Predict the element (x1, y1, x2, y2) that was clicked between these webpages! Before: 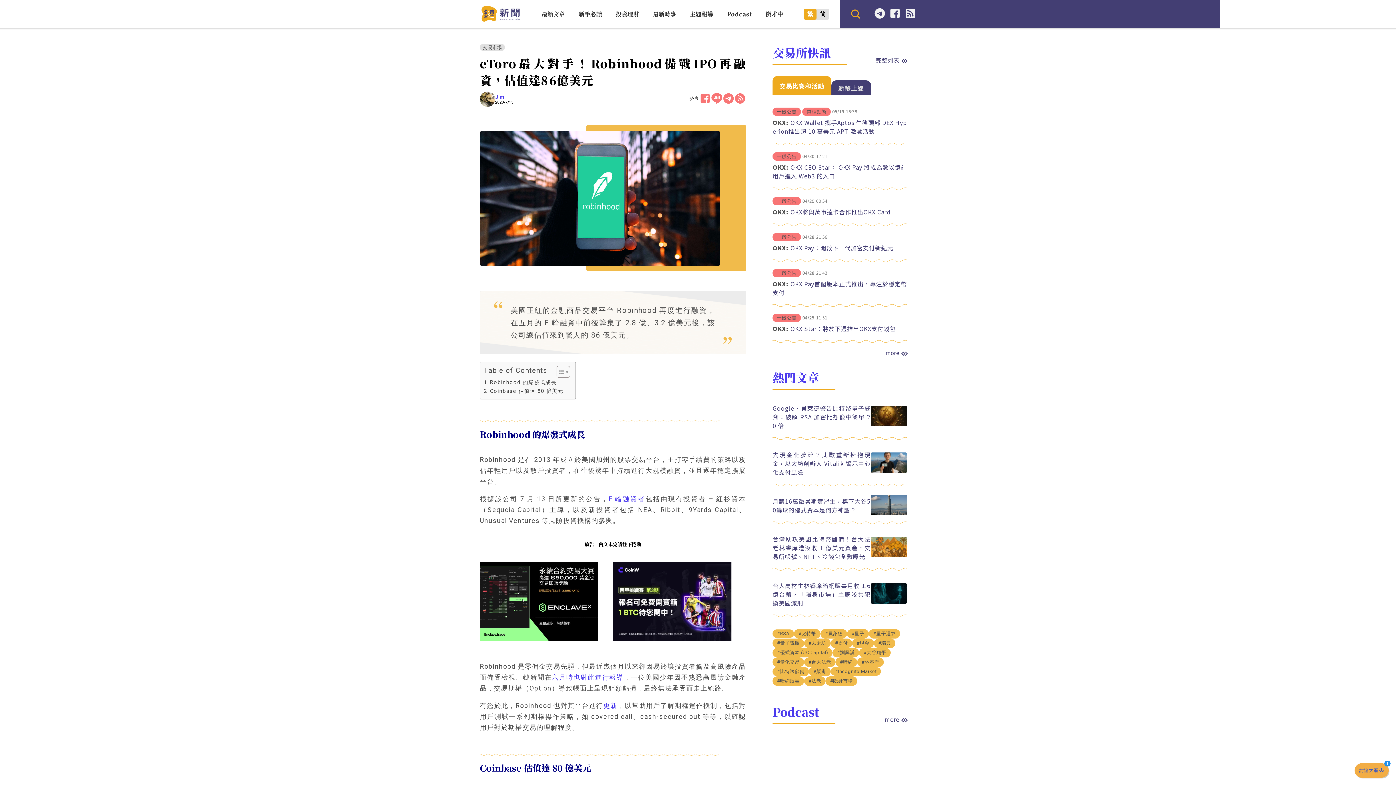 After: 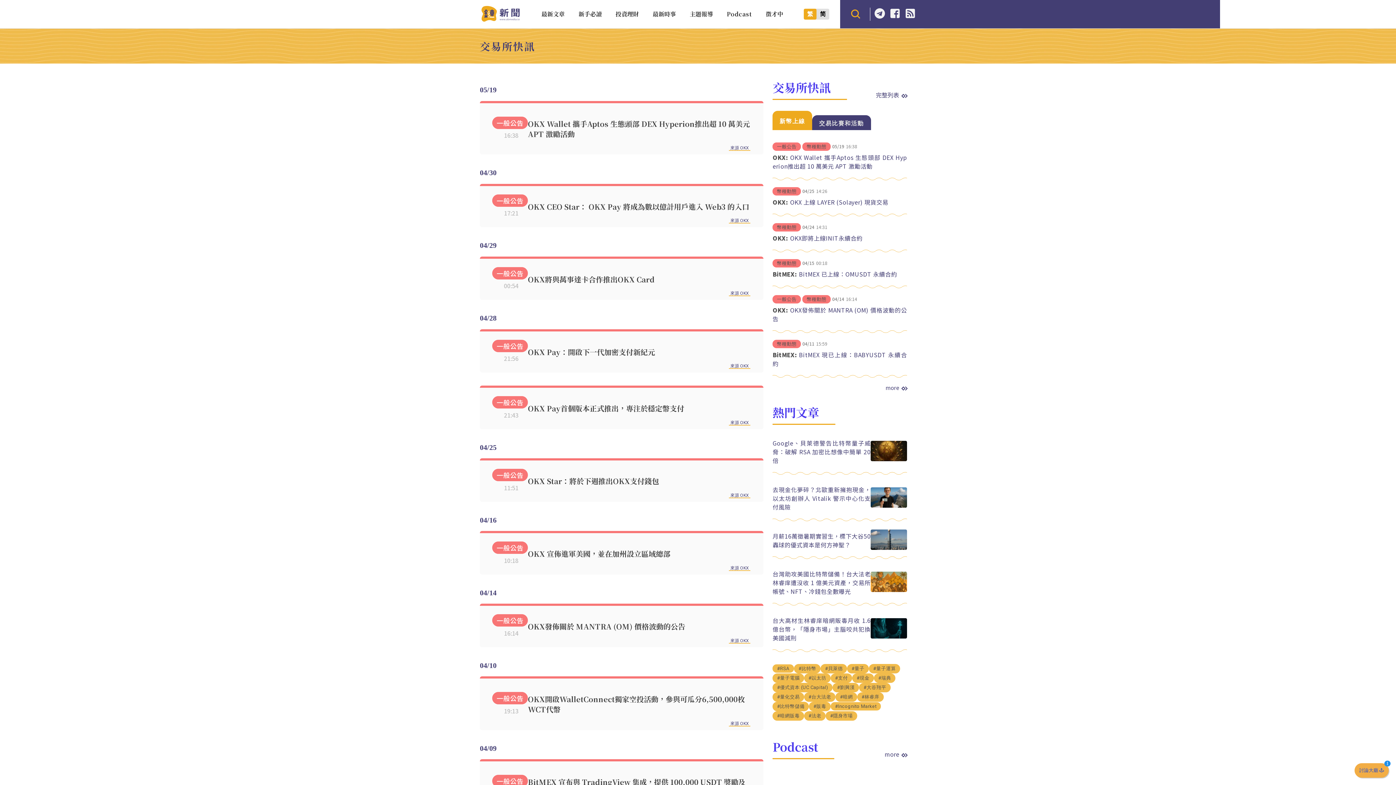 Action: bbox: (772, 197, 802, 203) label: 一般公告 